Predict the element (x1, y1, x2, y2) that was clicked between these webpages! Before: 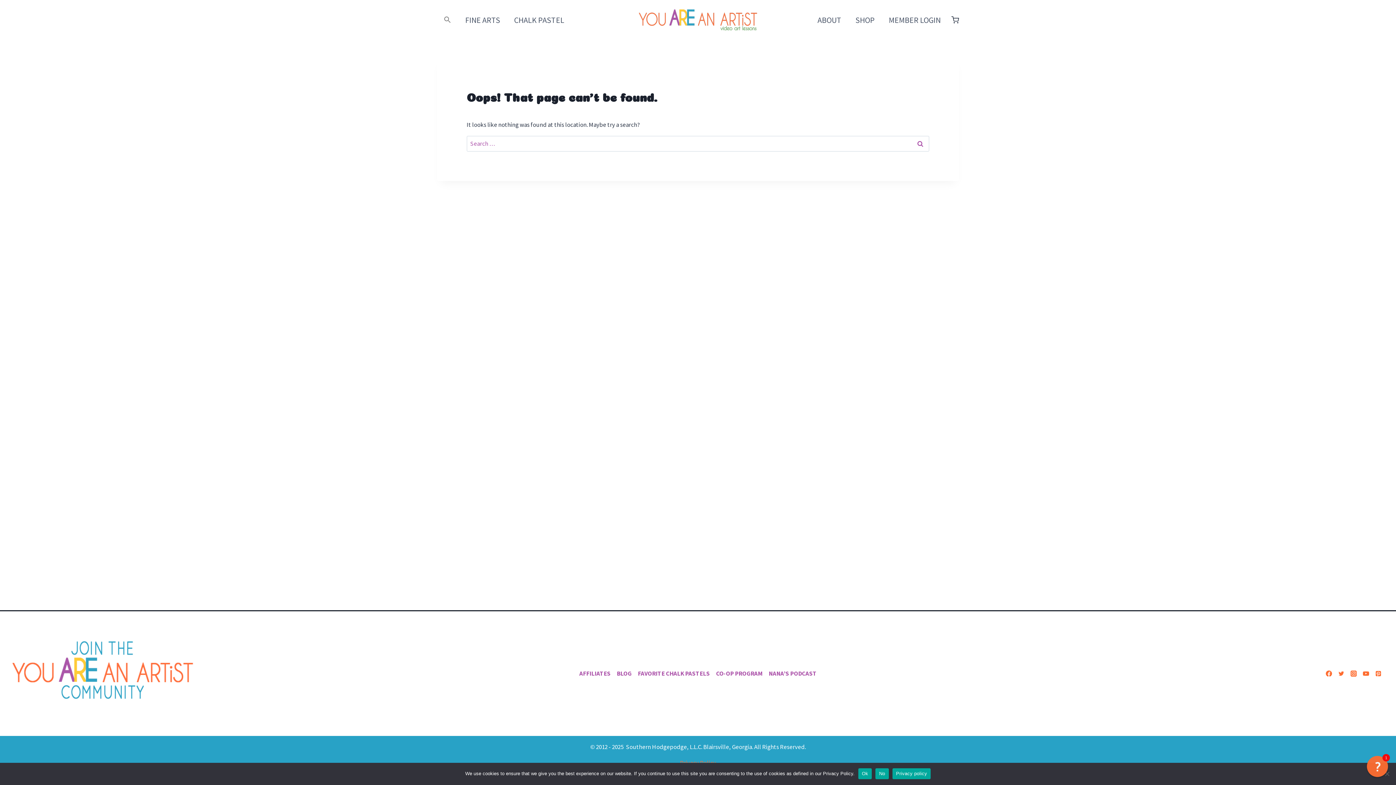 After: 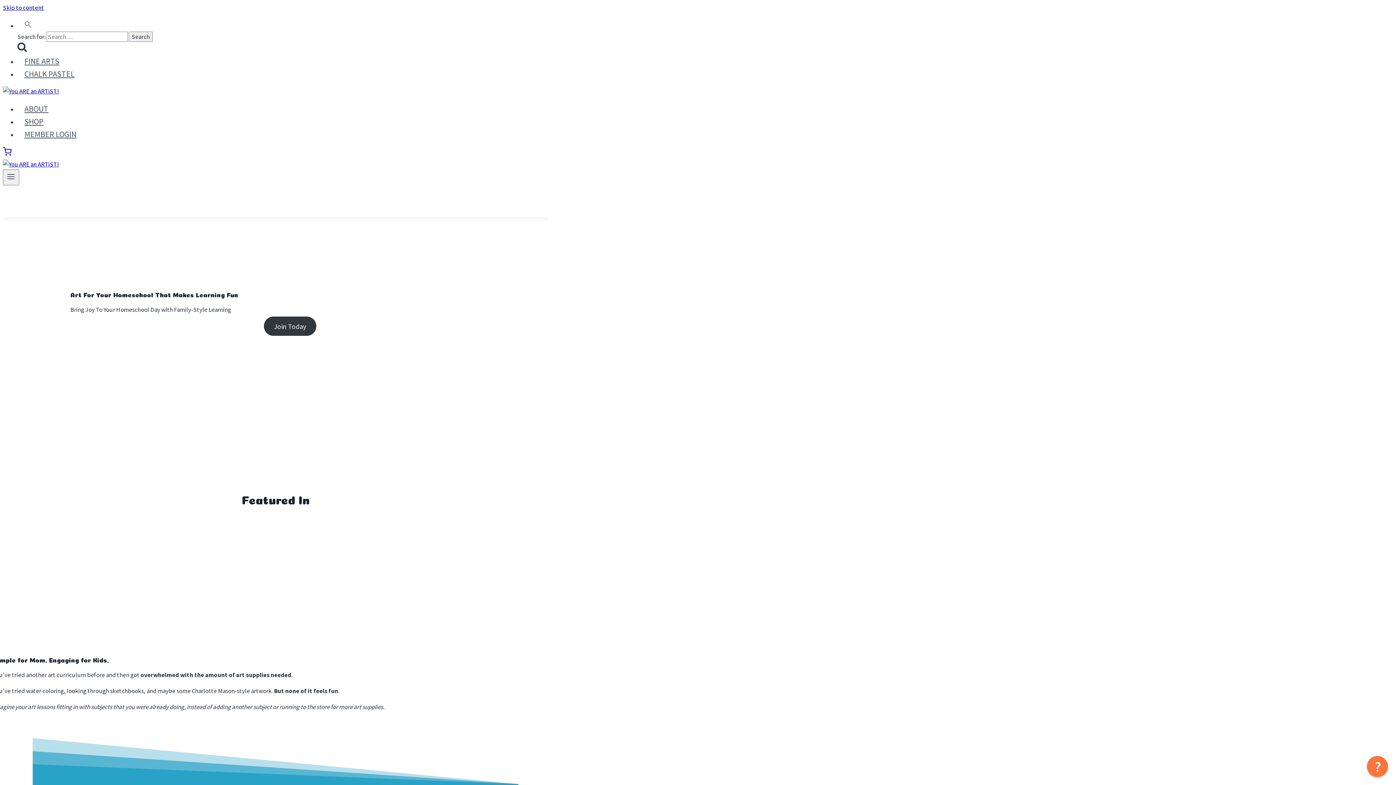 Action: bbox: (638, 9, 757, 30)